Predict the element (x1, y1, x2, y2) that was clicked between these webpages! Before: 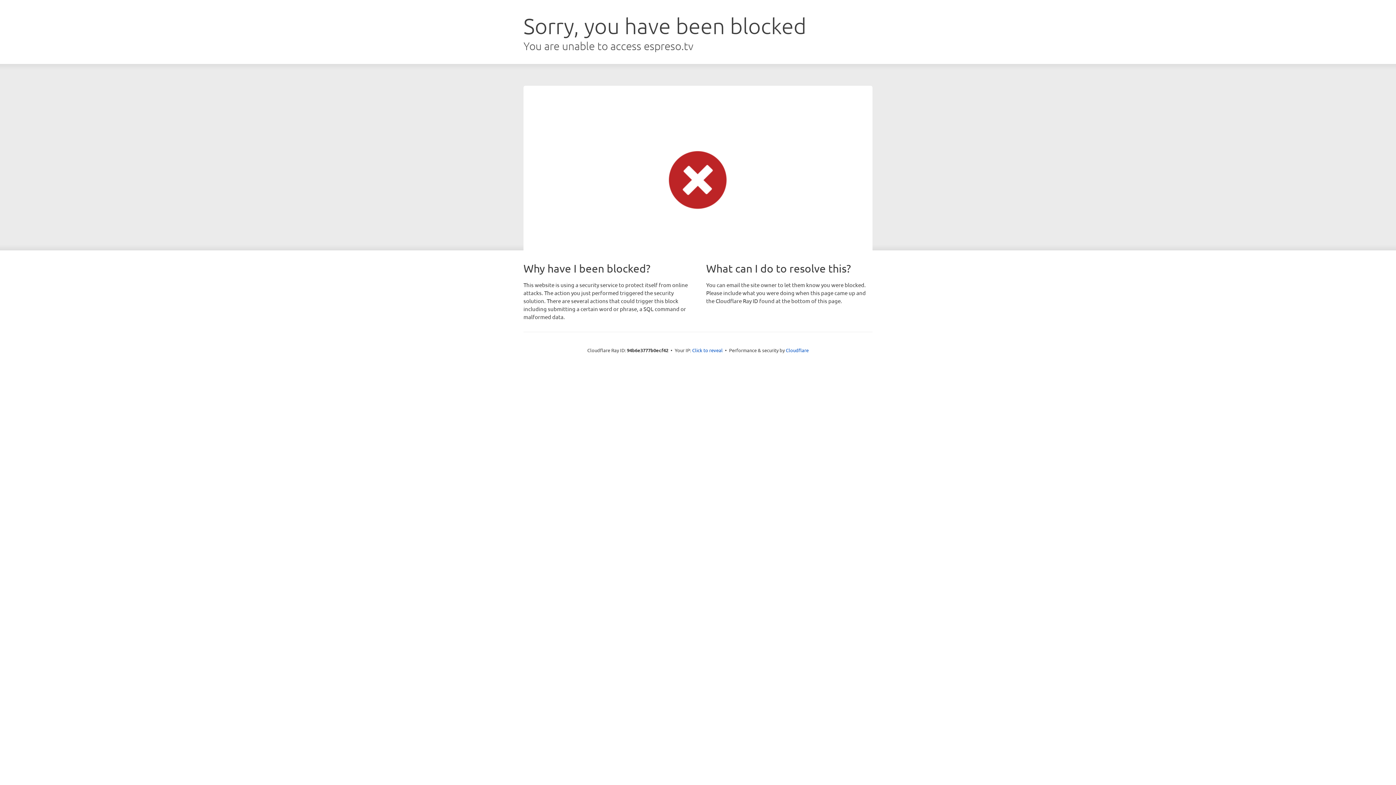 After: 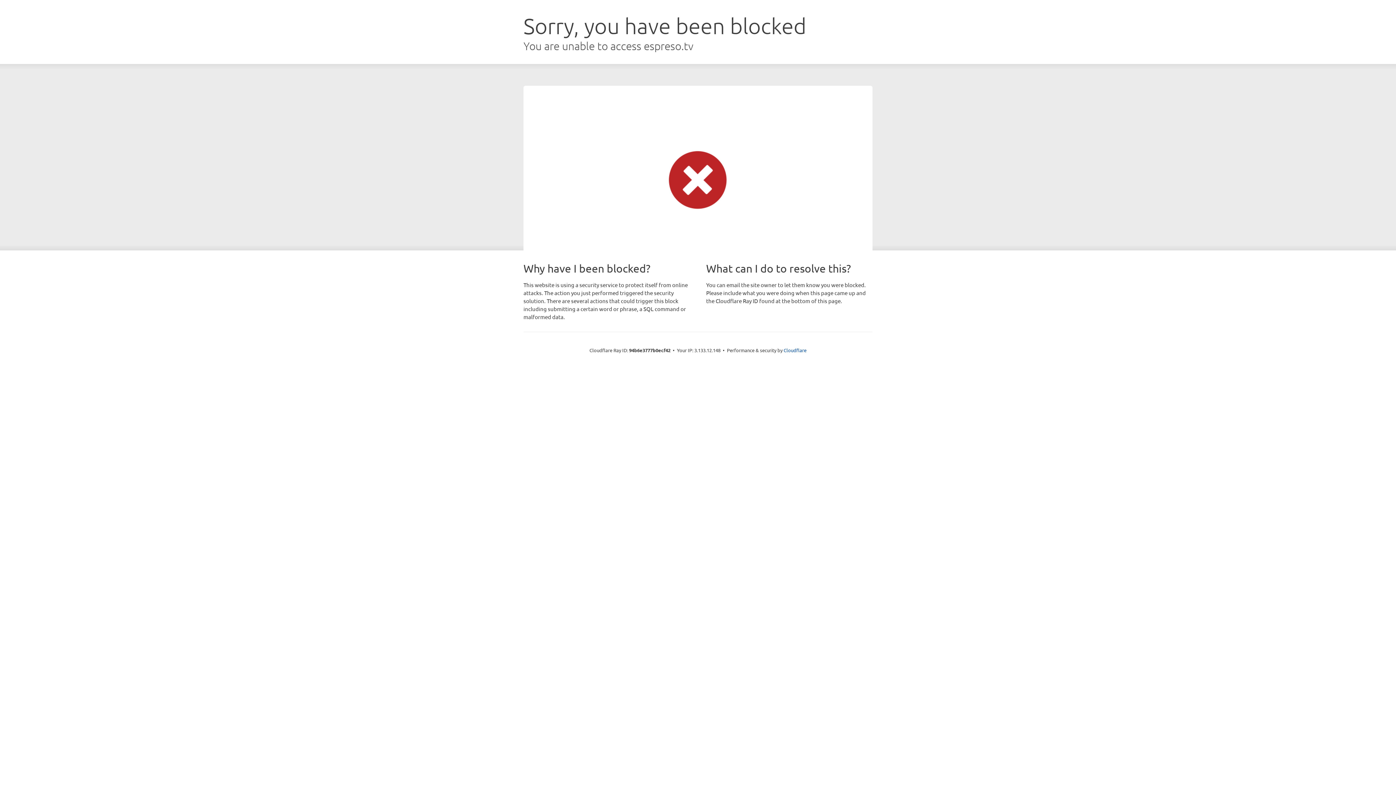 Action: label: Click to reveal bbox: (692, 346, 722, 353)